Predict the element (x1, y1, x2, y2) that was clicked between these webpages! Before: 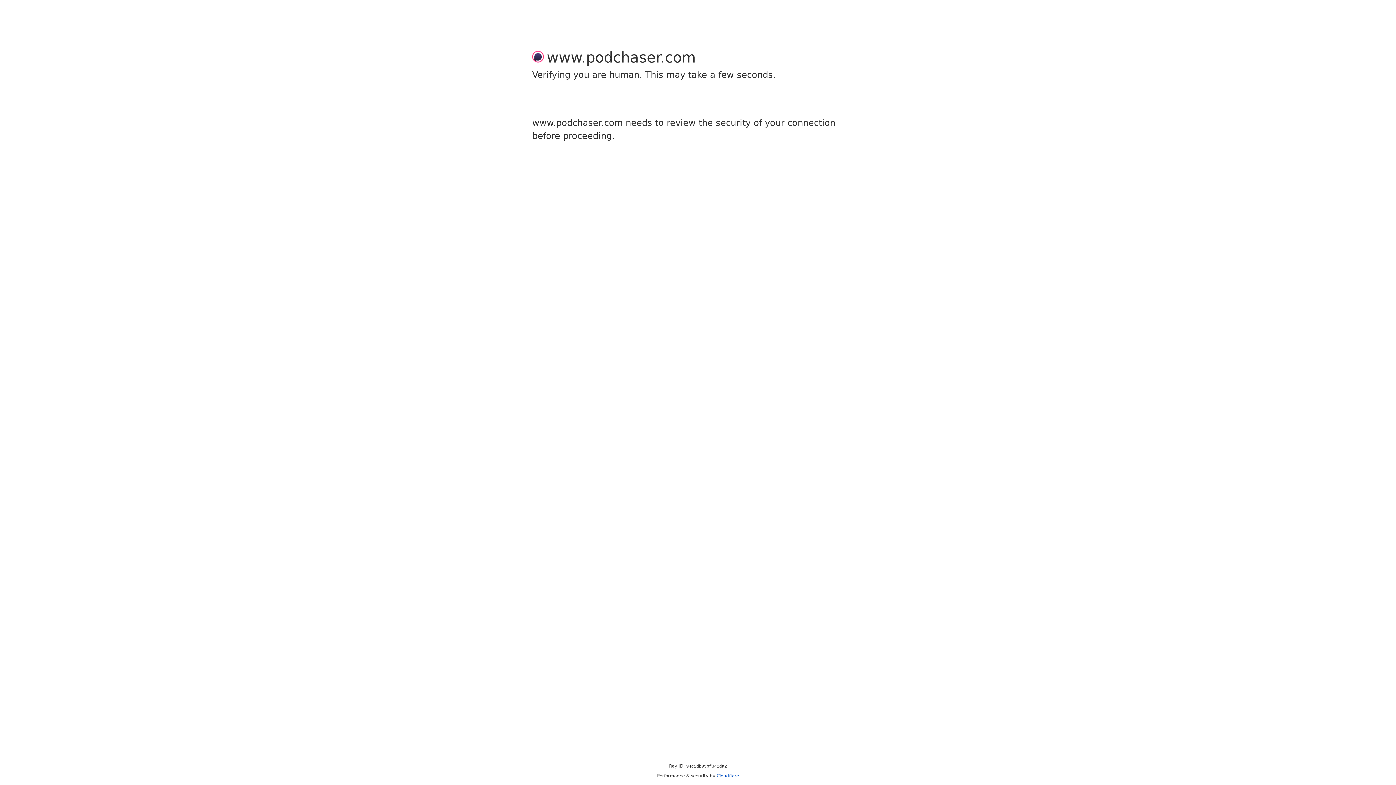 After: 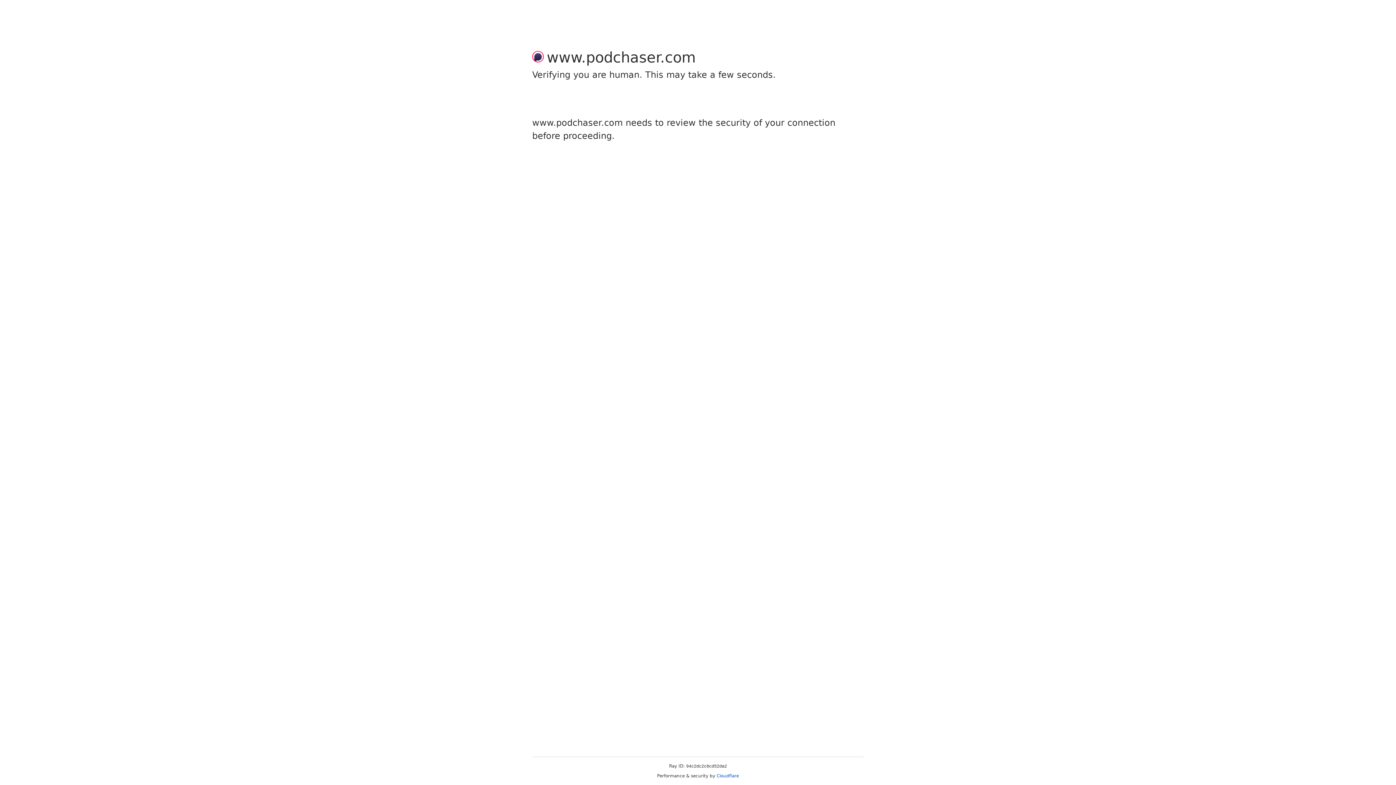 Action: label: Cloudflare bbox: (716, 773, 739, 778)